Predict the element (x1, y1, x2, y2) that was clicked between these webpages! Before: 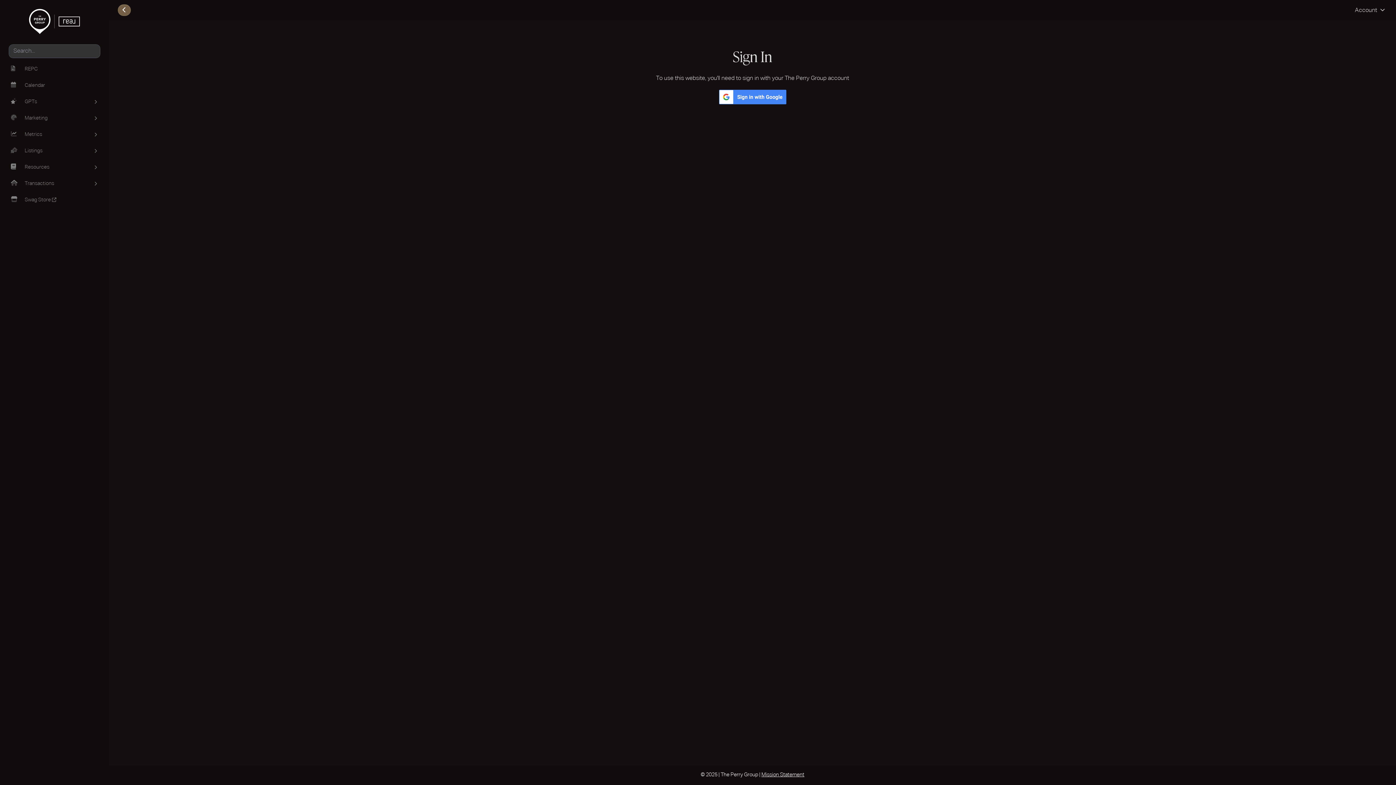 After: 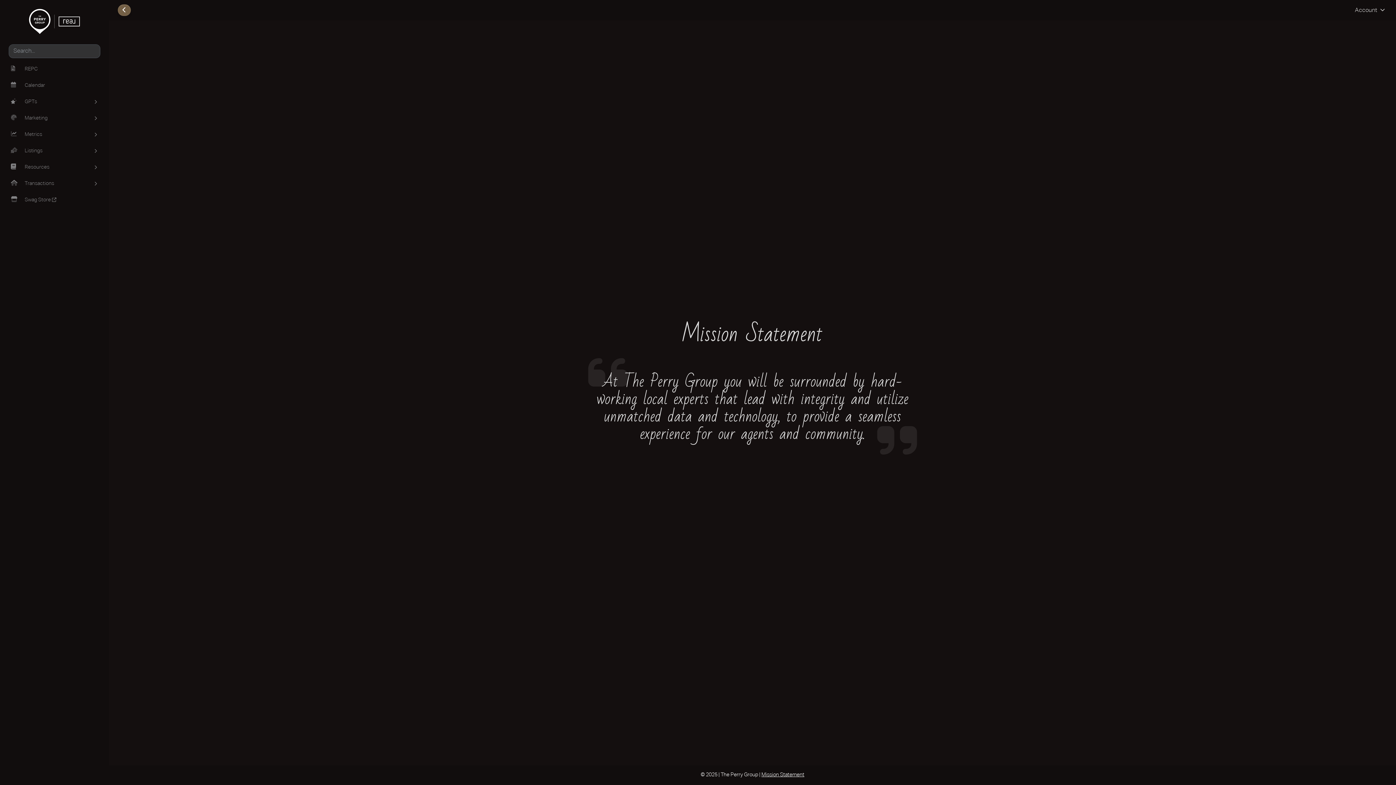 Action: label: Mission Statement bbox: (761, 772, 804, 777)